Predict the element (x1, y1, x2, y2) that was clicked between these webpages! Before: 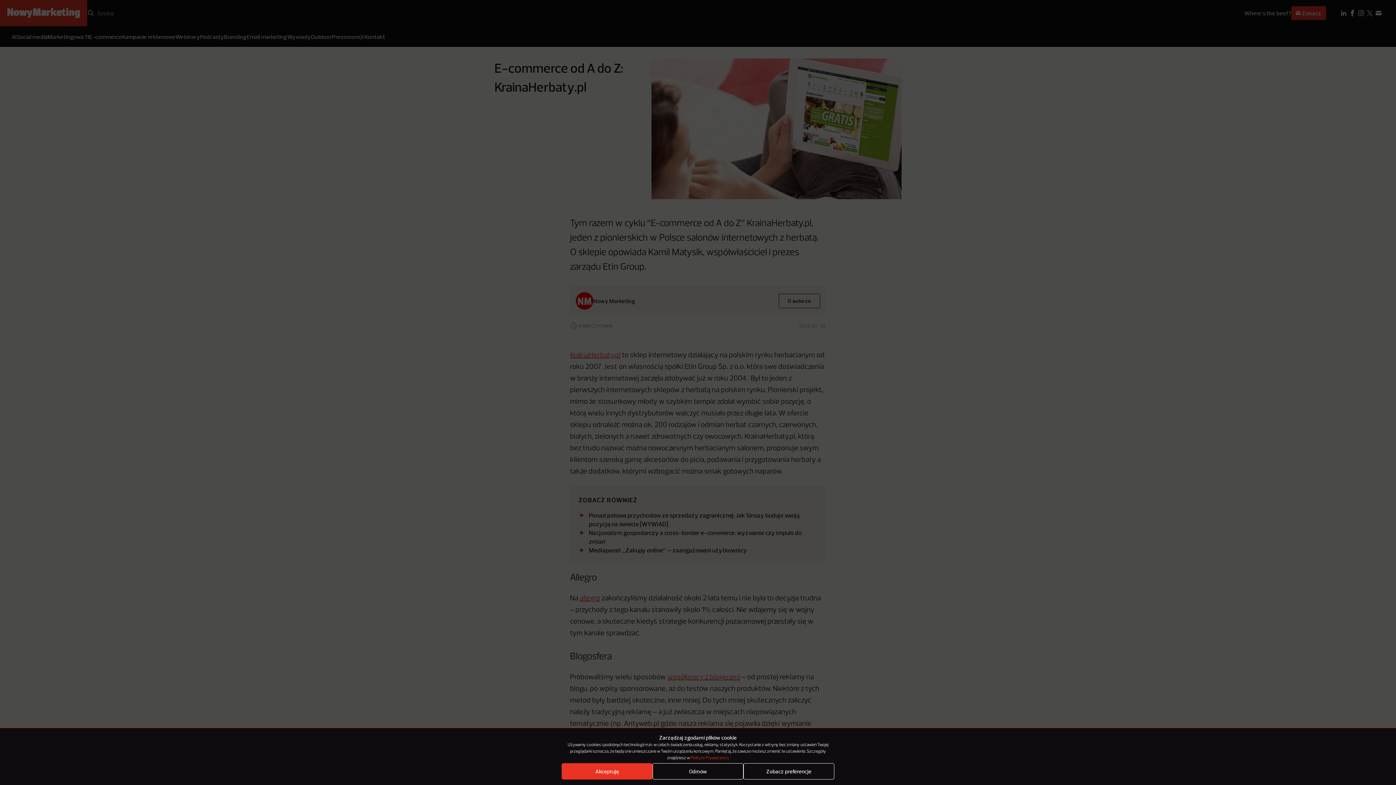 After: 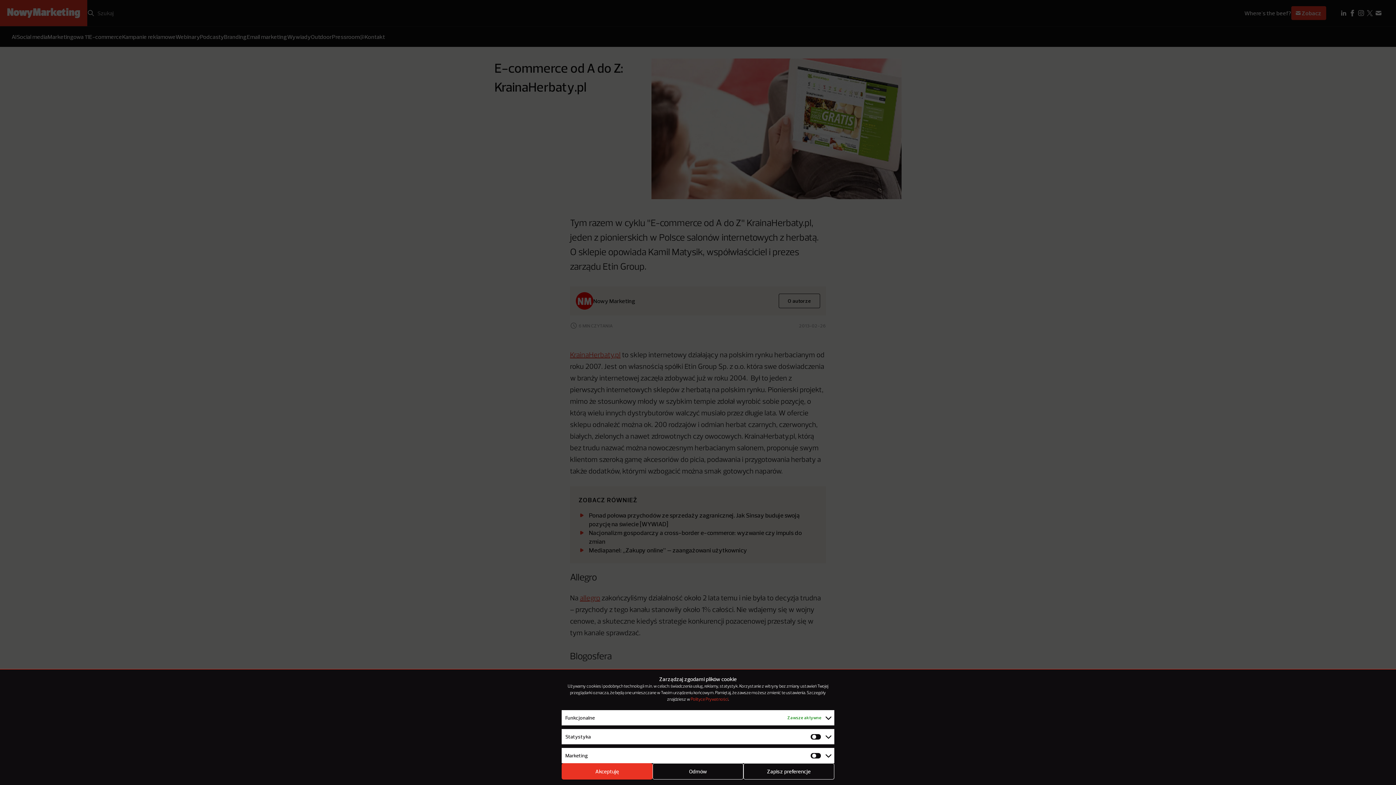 Action: bbox: (743, 763, 834, 780) label: Zobacz preferencje